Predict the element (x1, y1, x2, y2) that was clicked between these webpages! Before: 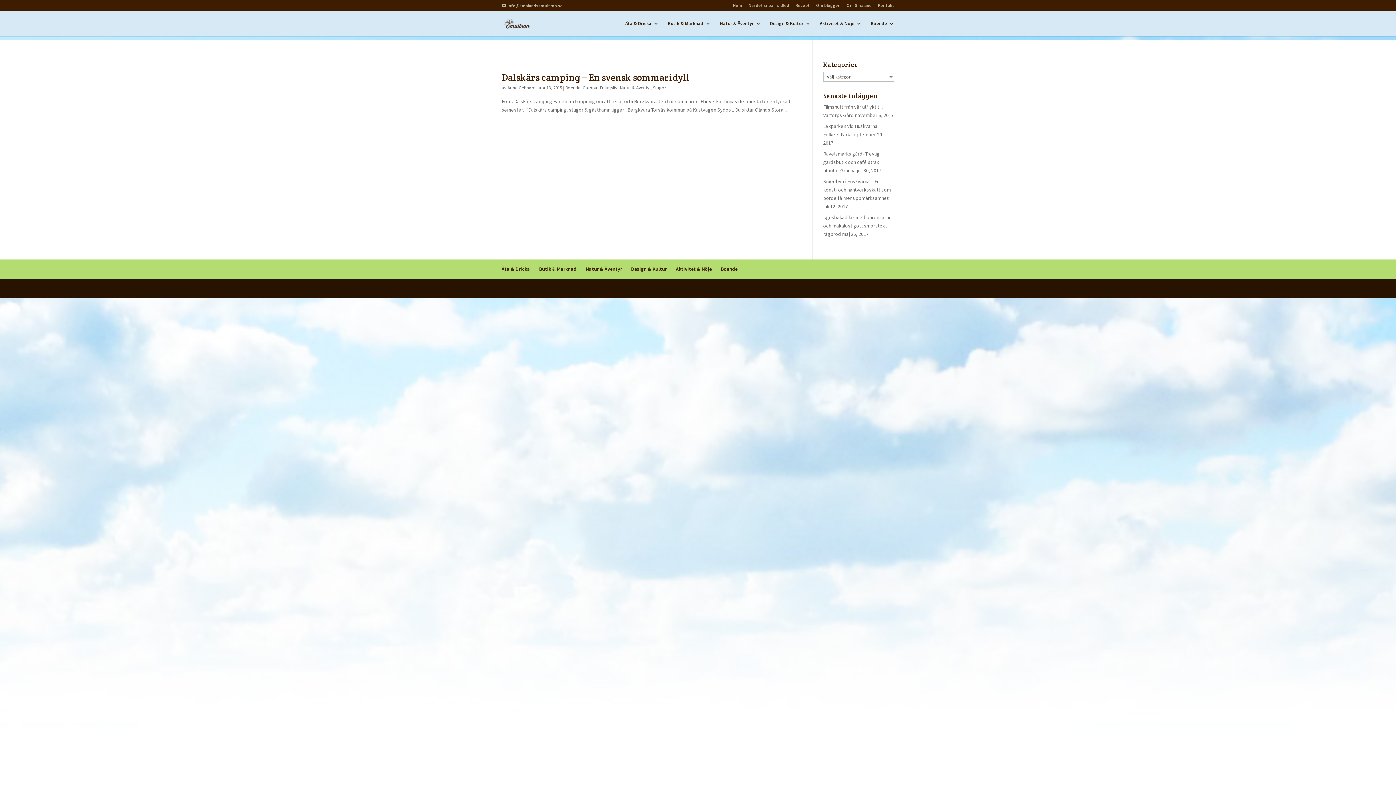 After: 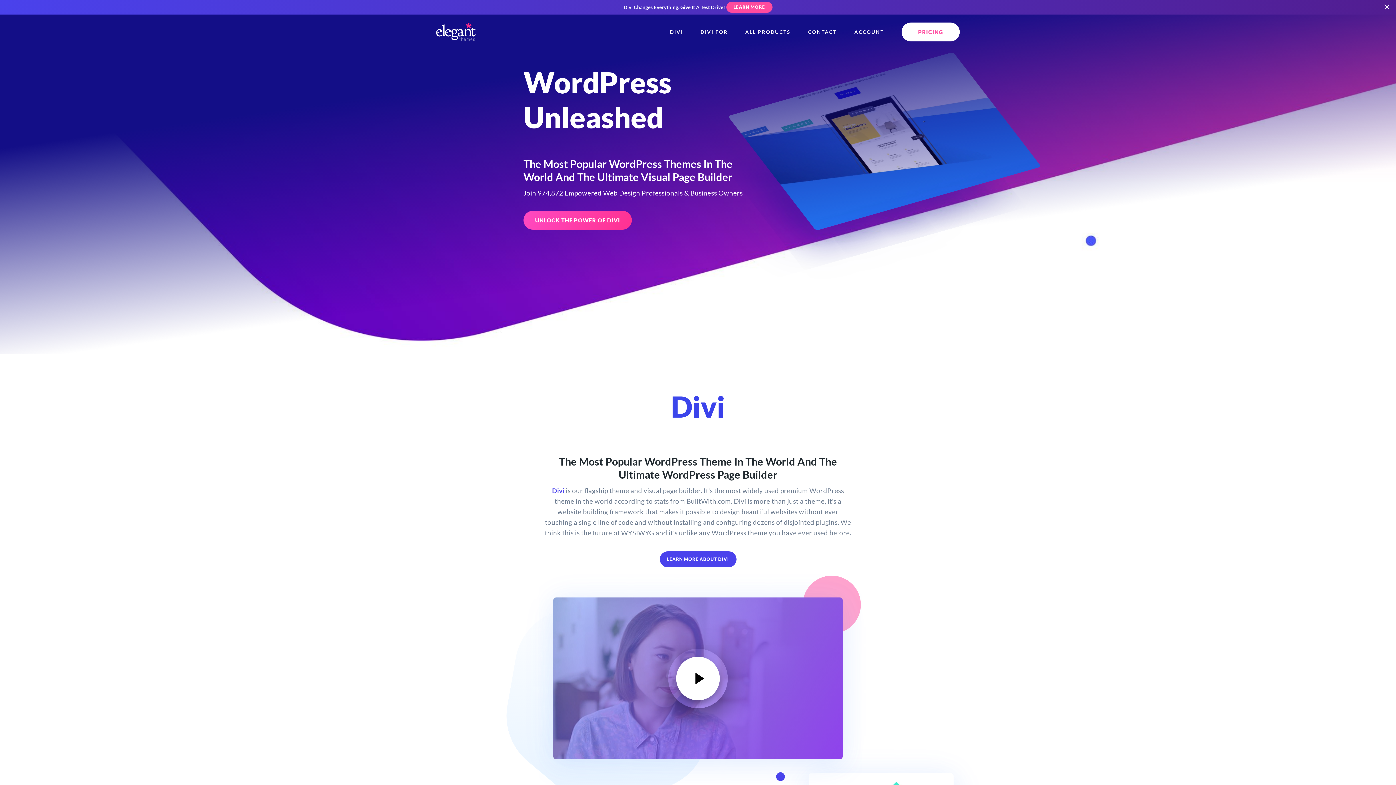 Action: bbox: (529, 285, 568, 291) label: Elegant Themes